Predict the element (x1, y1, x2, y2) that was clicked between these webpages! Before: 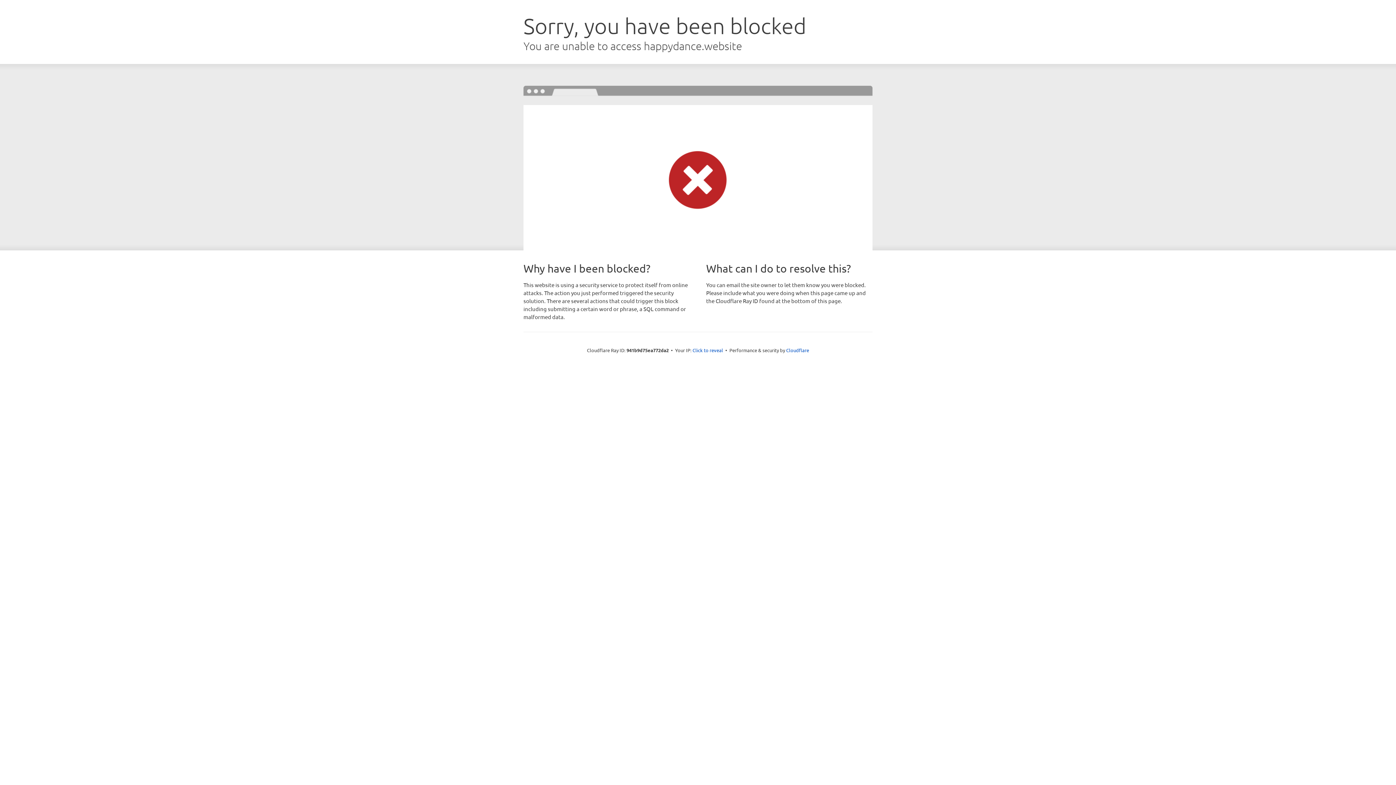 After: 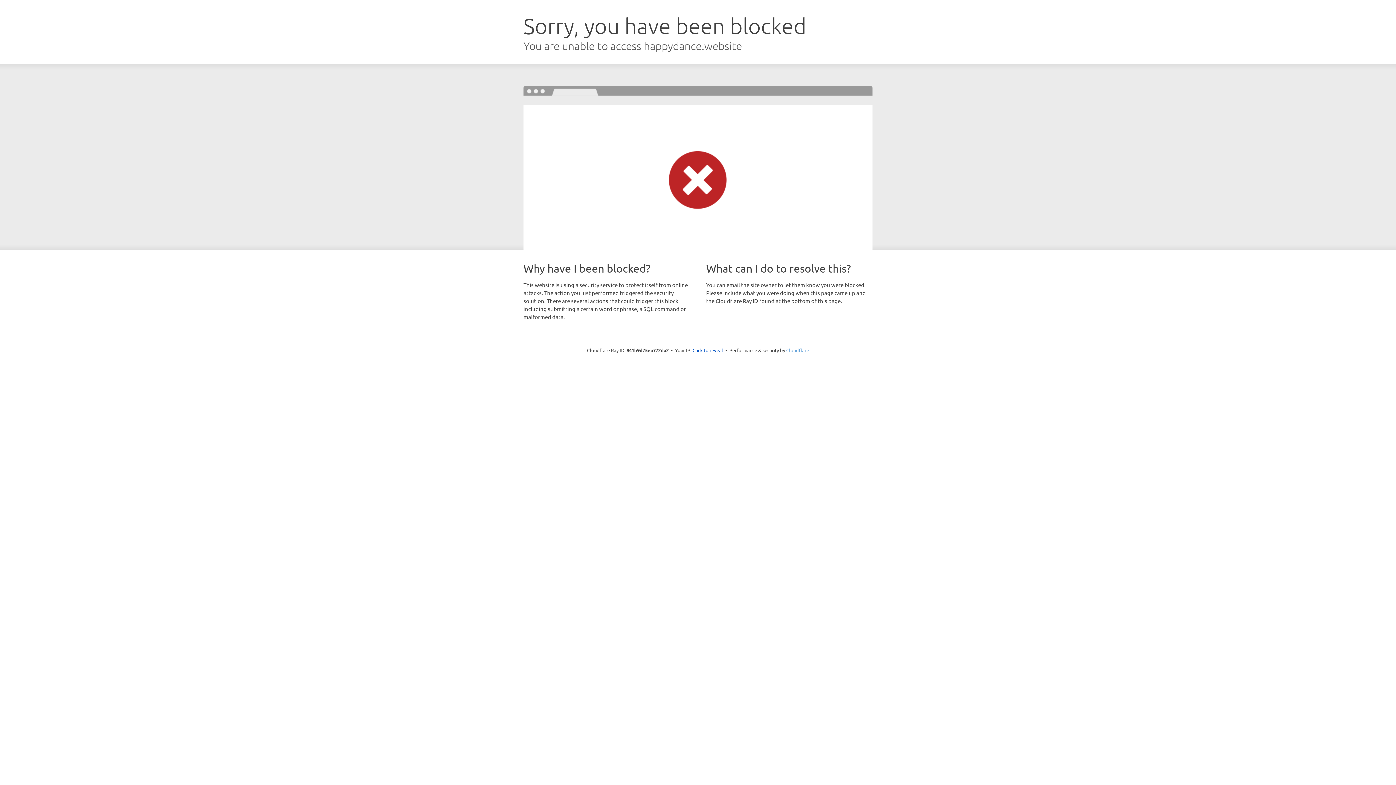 Action: label: Cloudflare bbox: (786, 347, 809, 353)